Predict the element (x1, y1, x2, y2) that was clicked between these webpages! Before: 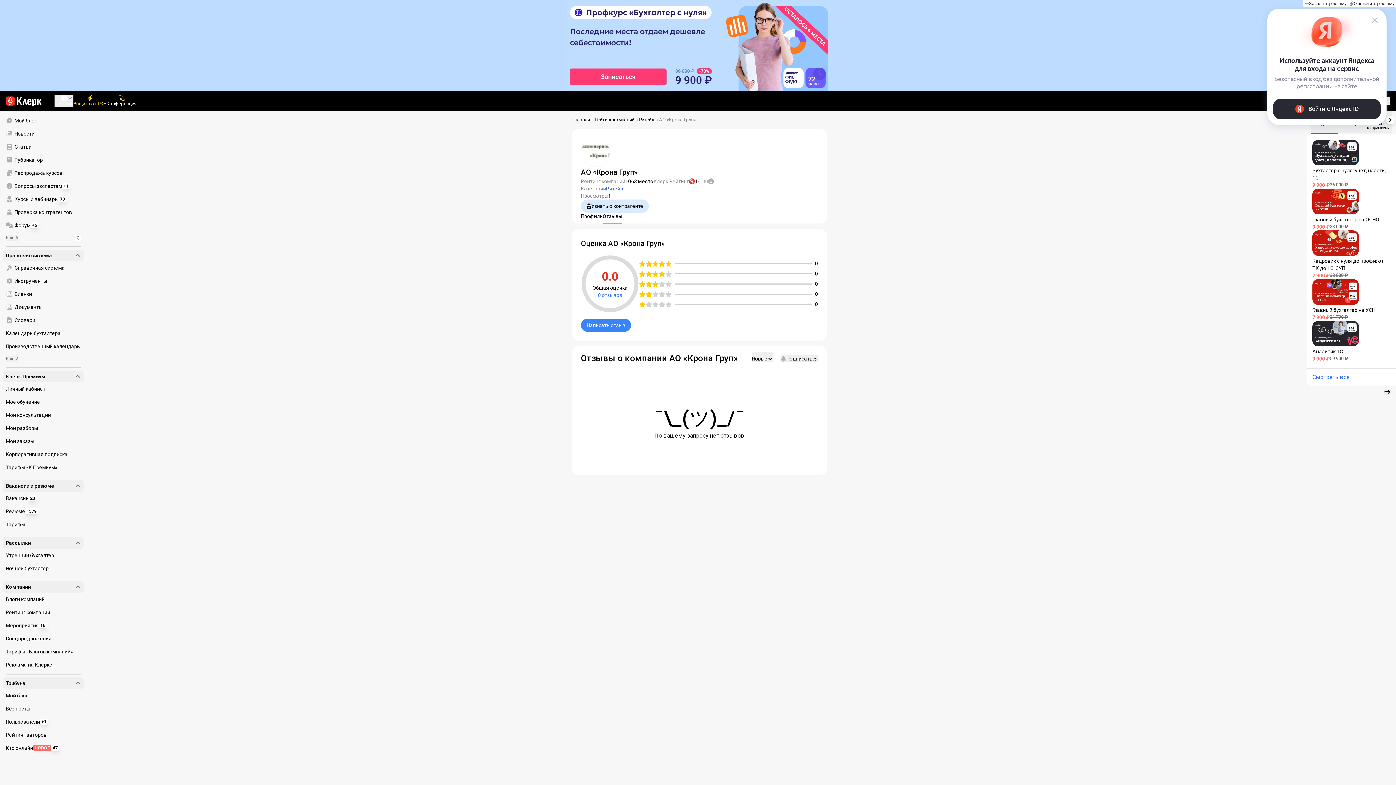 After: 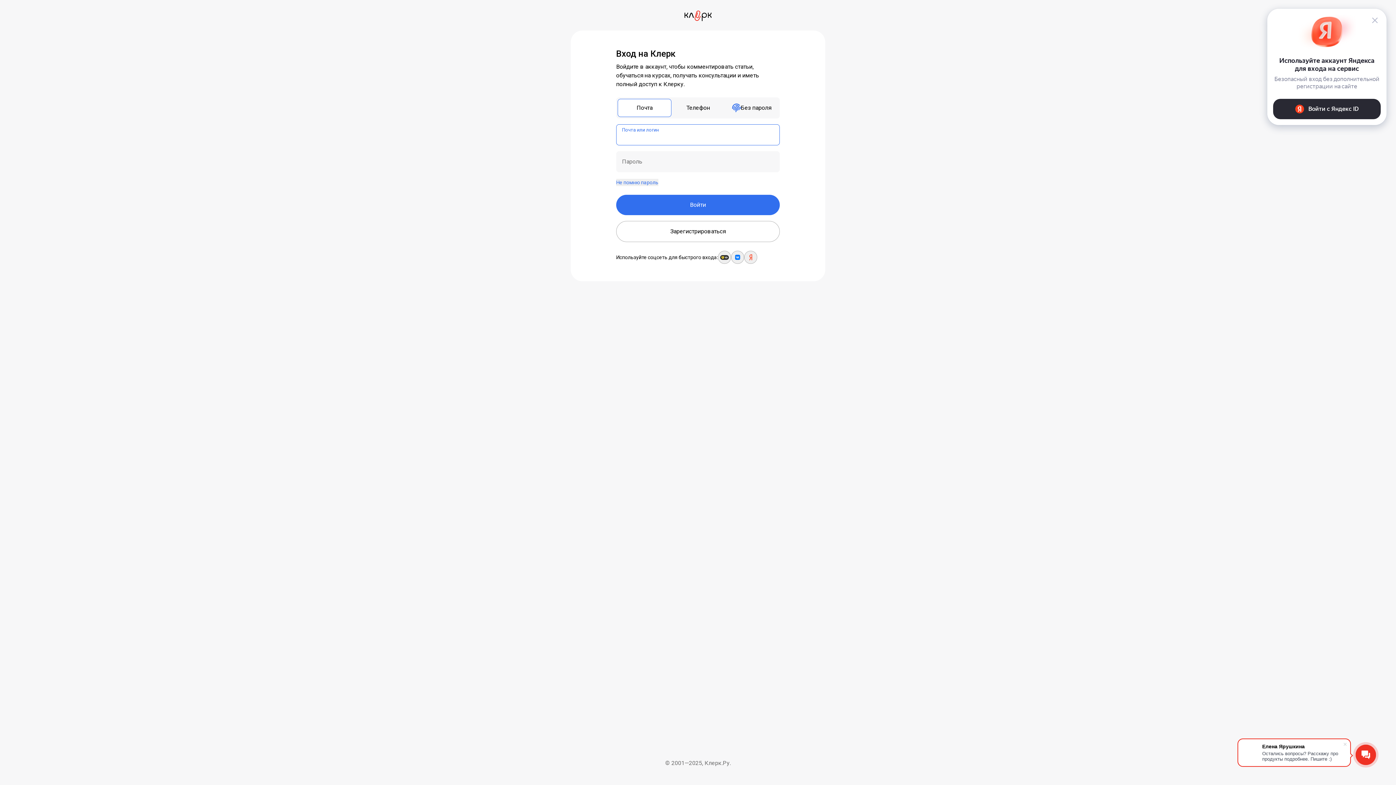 Action: label: Мои заказы bbox: (2, 434, 83, 448)